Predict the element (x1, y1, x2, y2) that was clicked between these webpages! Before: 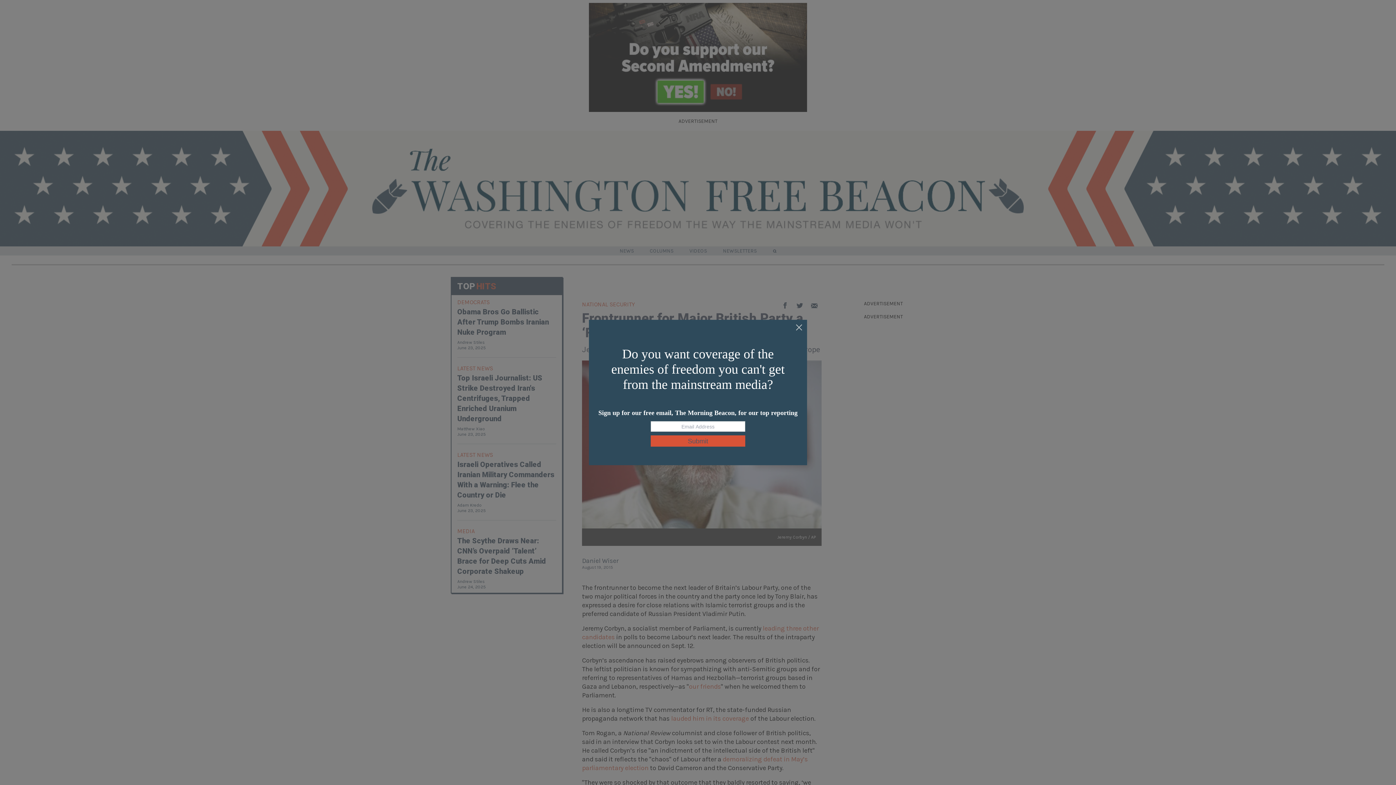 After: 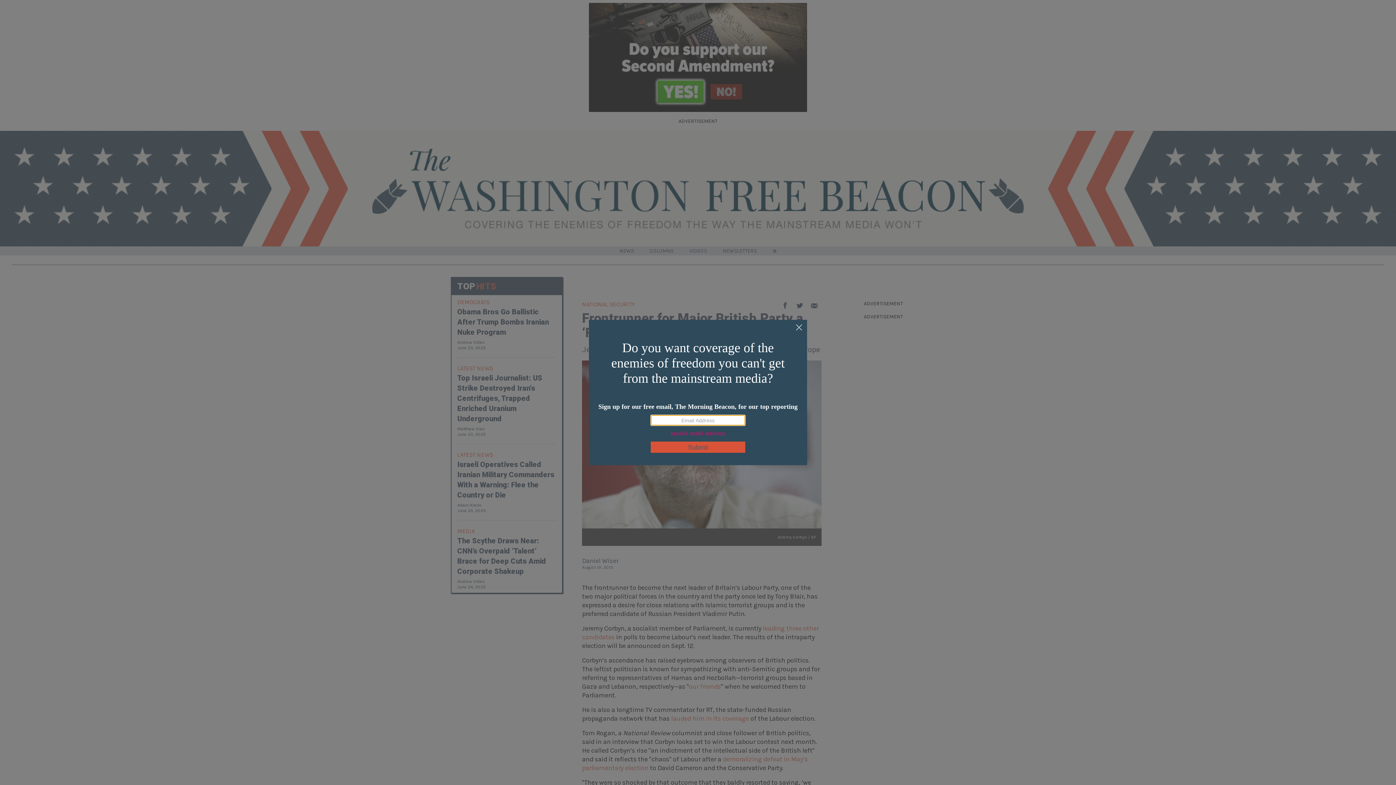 Action: bbox: (650, 435, 745, 446) label: Submit